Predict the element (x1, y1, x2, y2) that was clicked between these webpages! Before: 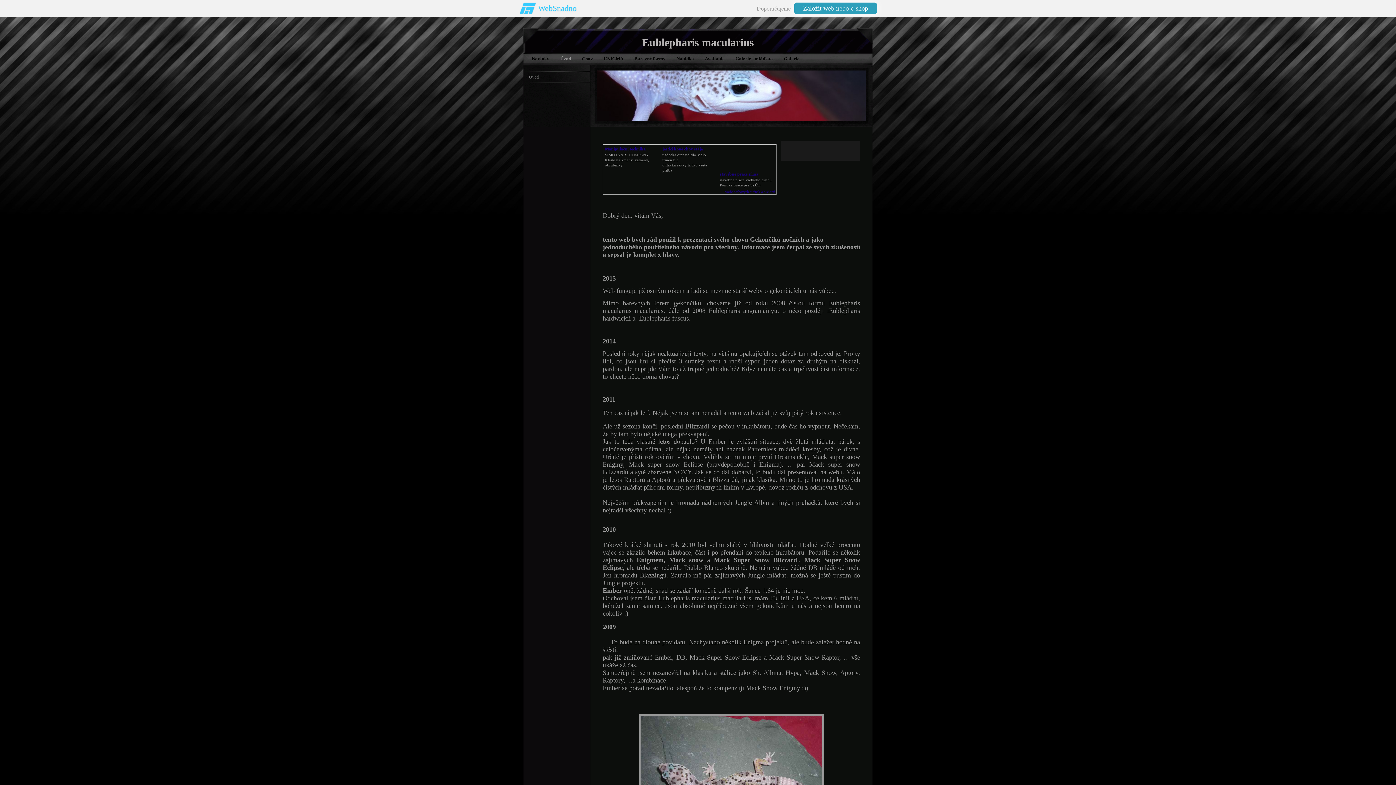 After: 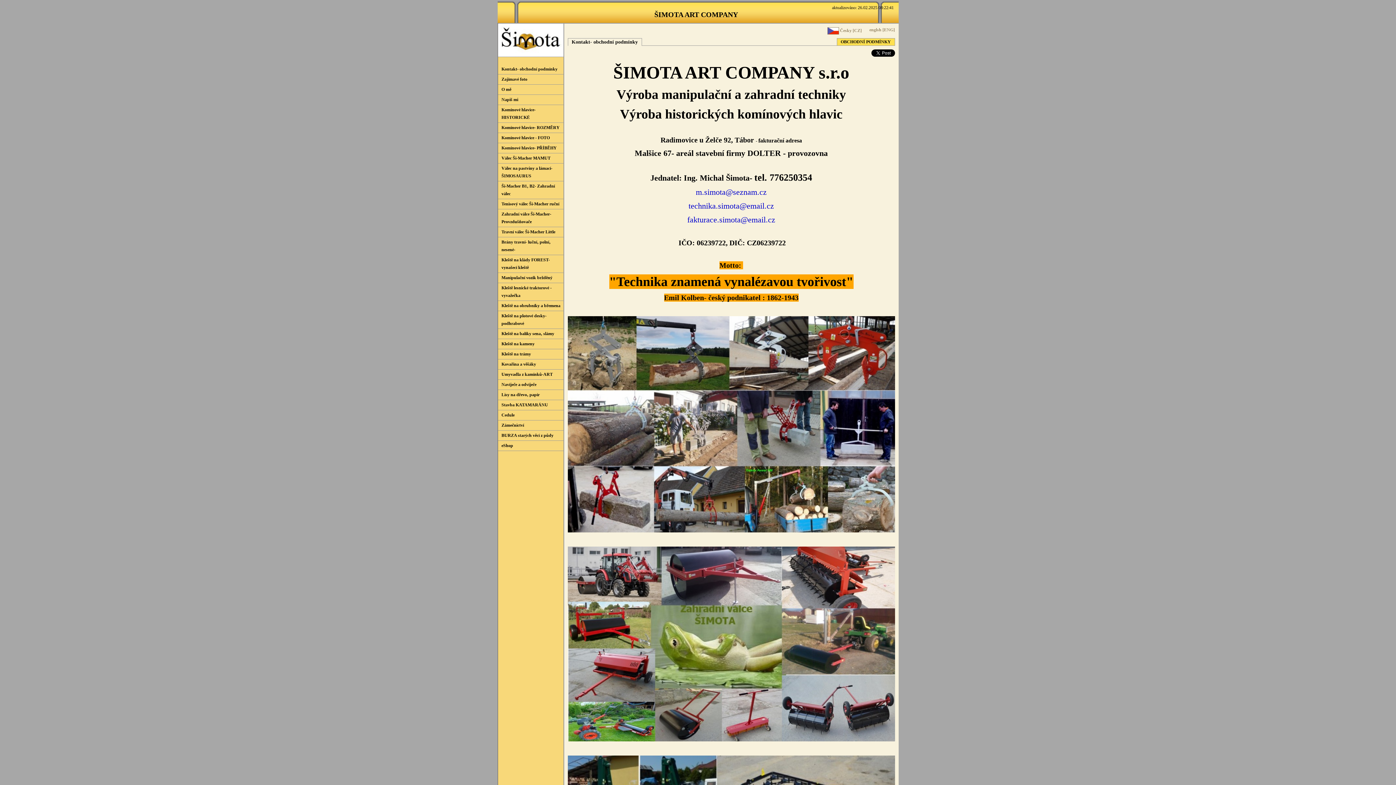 Action: label: Manipulační technika bbox: (605, 146, 645, 151)